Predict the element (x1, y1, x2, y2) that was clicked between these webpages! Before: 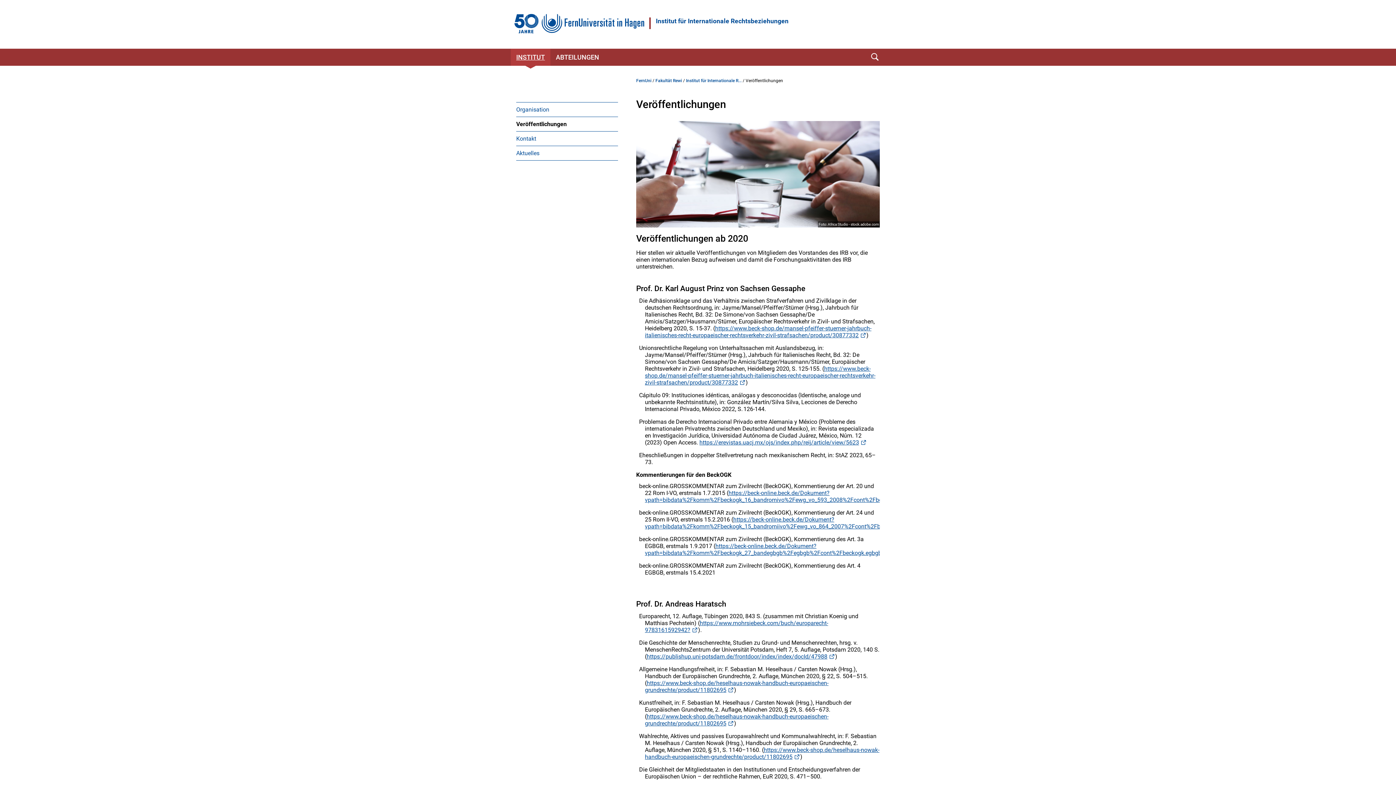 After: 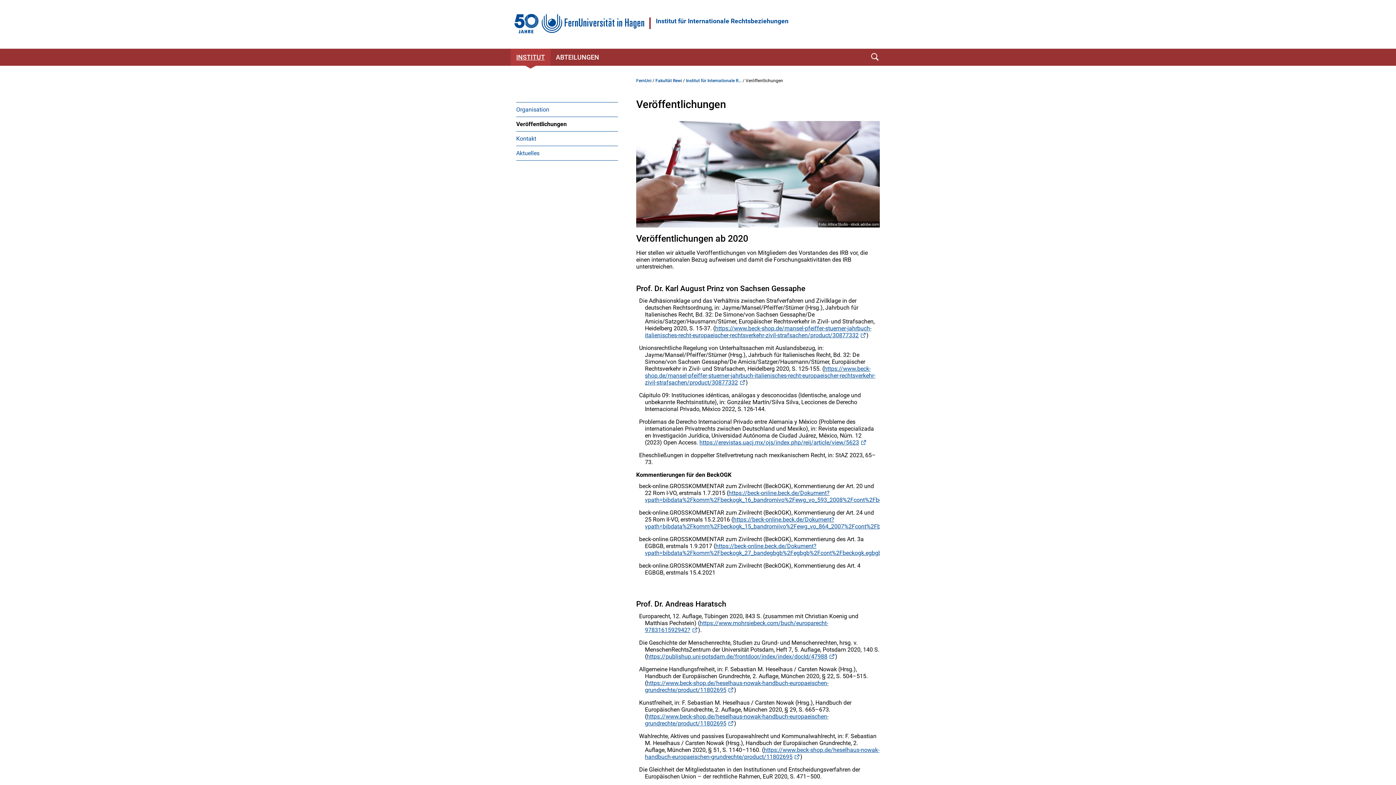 Action: label: Veröffentlichungen bbox: (516, 117, 618, 131)